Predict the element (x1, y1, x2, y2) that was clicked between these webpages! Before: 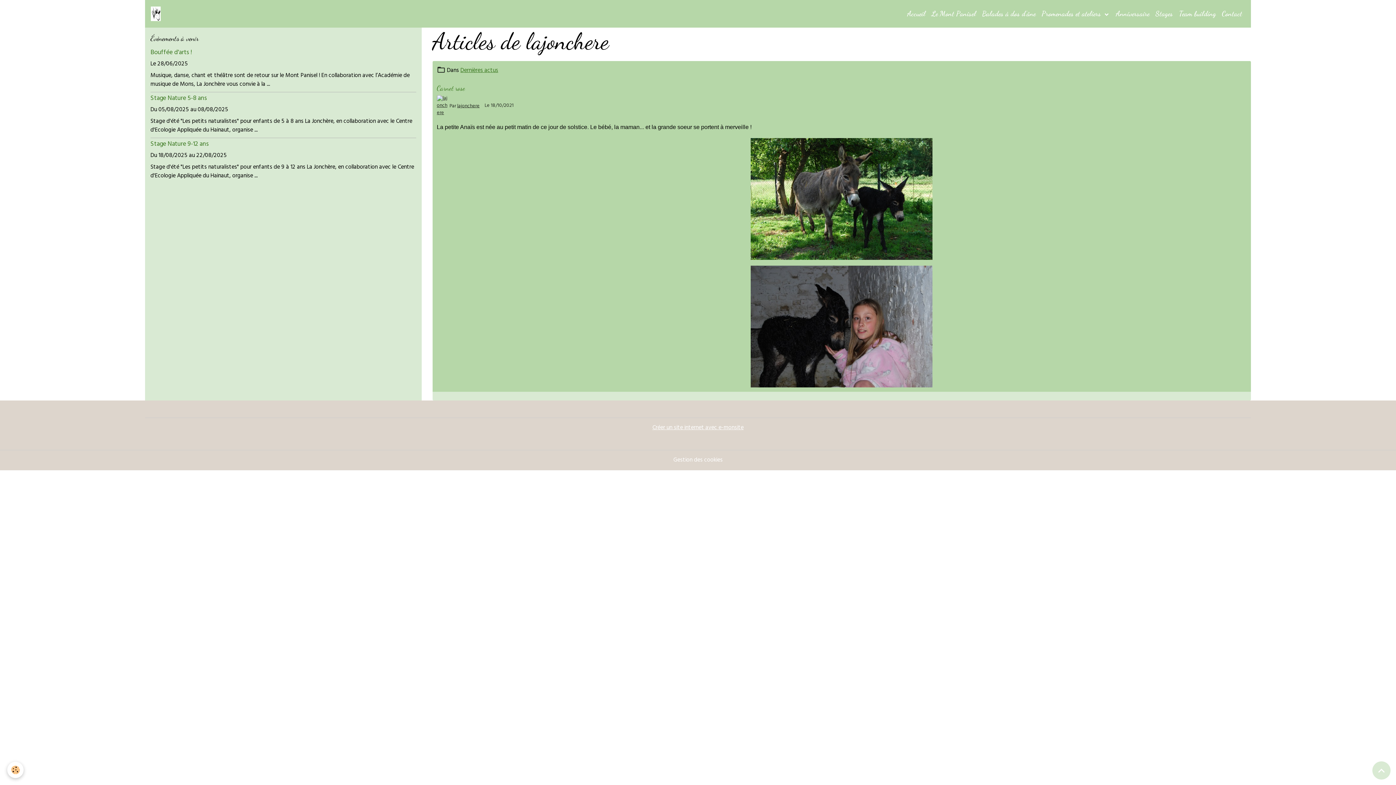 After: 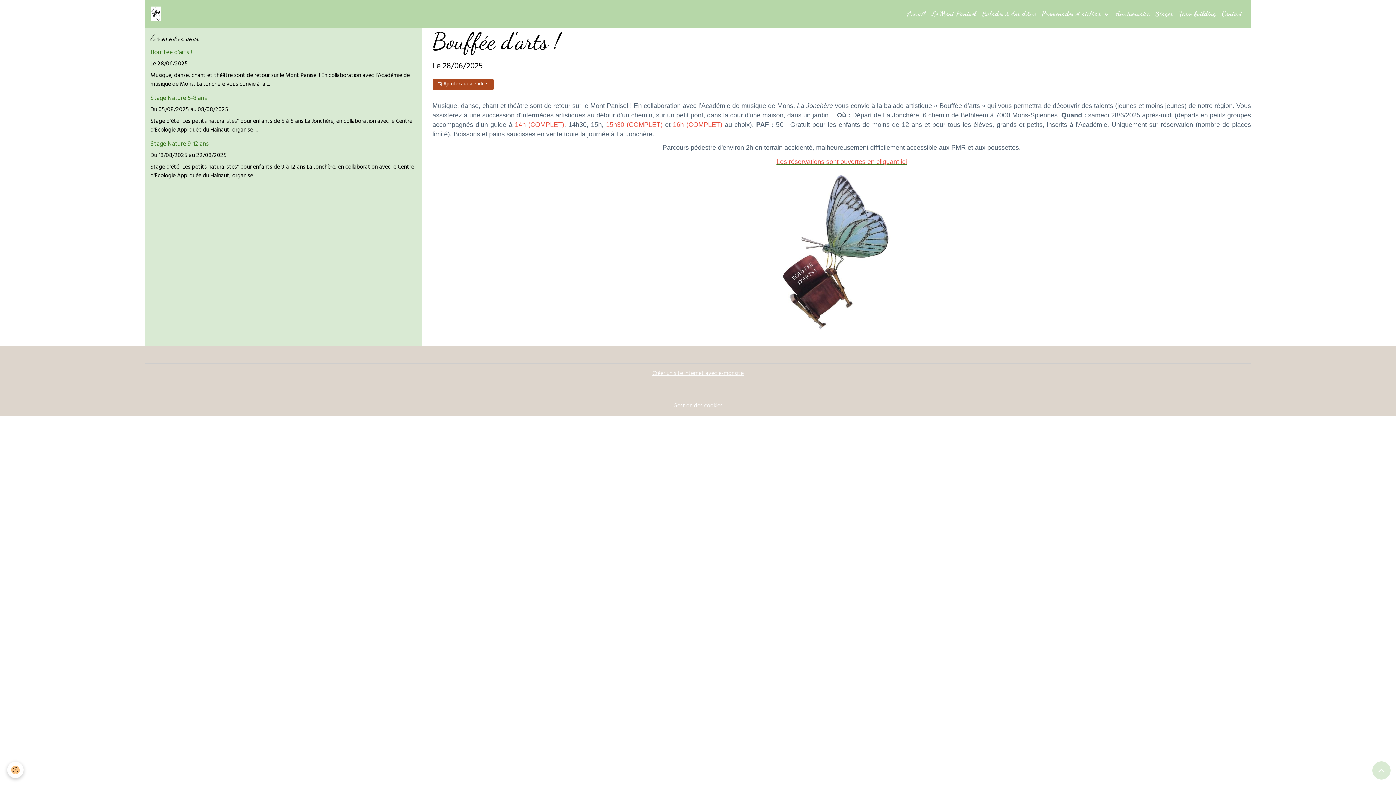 Action: bbox: (150, 46, 192, 59) label: Bouffée d'arts !